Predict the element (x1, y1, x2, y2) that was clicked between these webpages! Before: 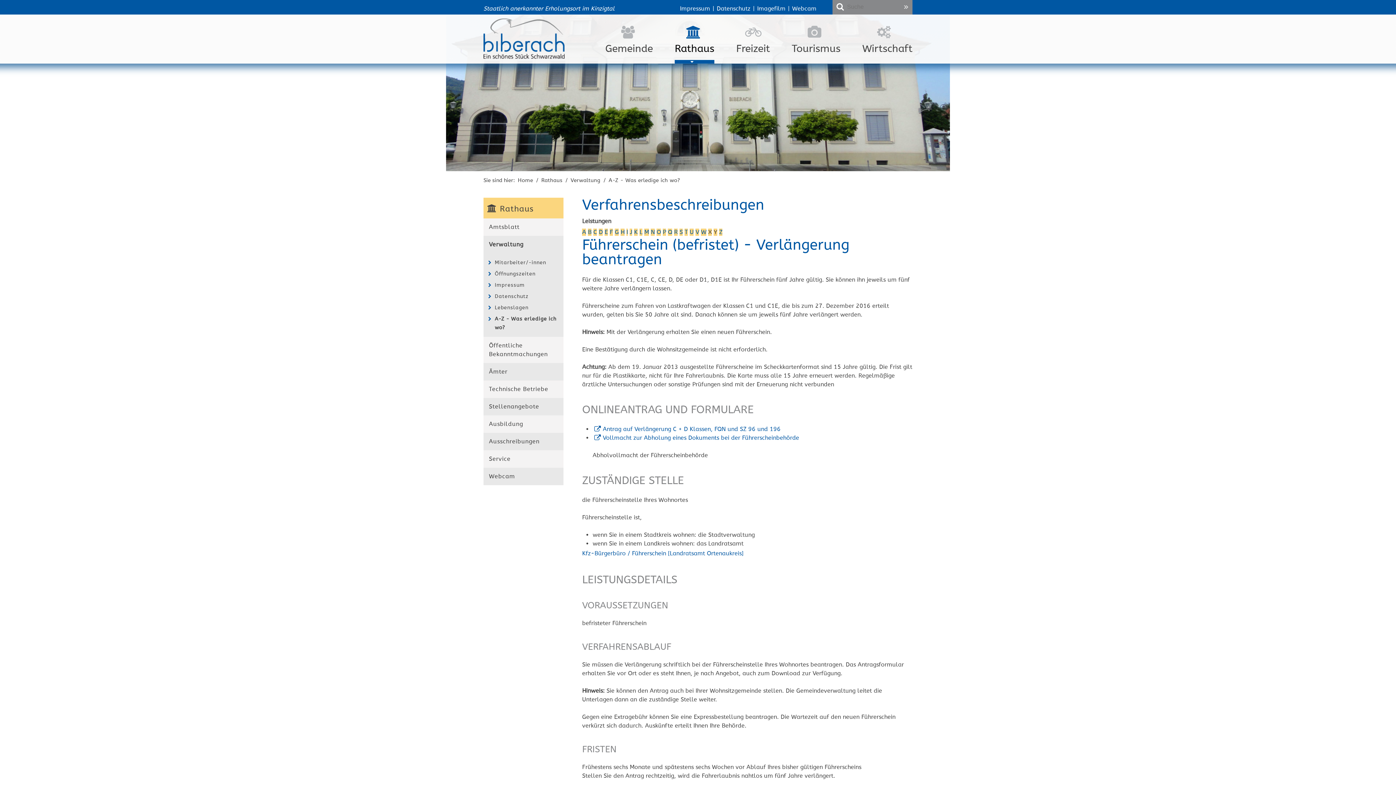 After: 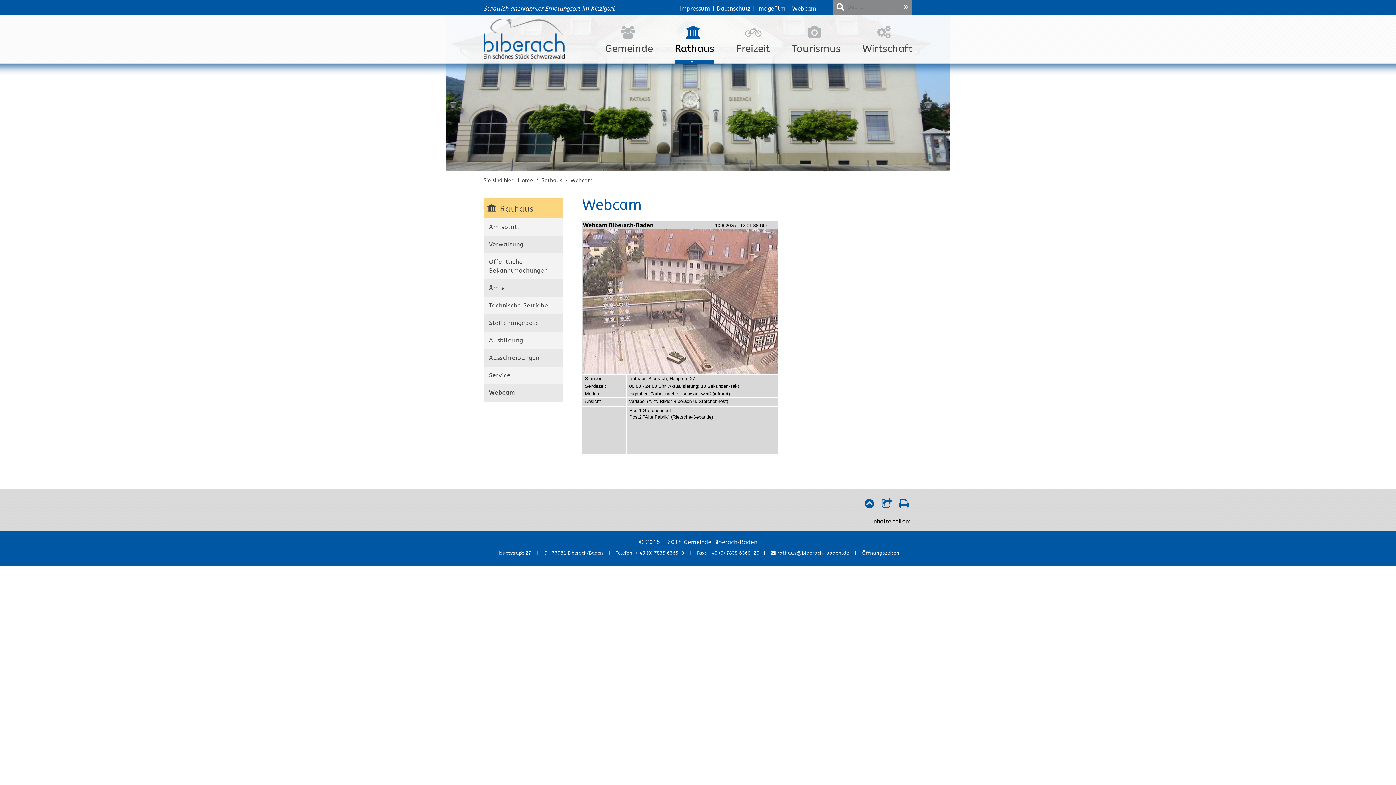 Action: label: Webcam bbox: (483, 468, 563, 485)